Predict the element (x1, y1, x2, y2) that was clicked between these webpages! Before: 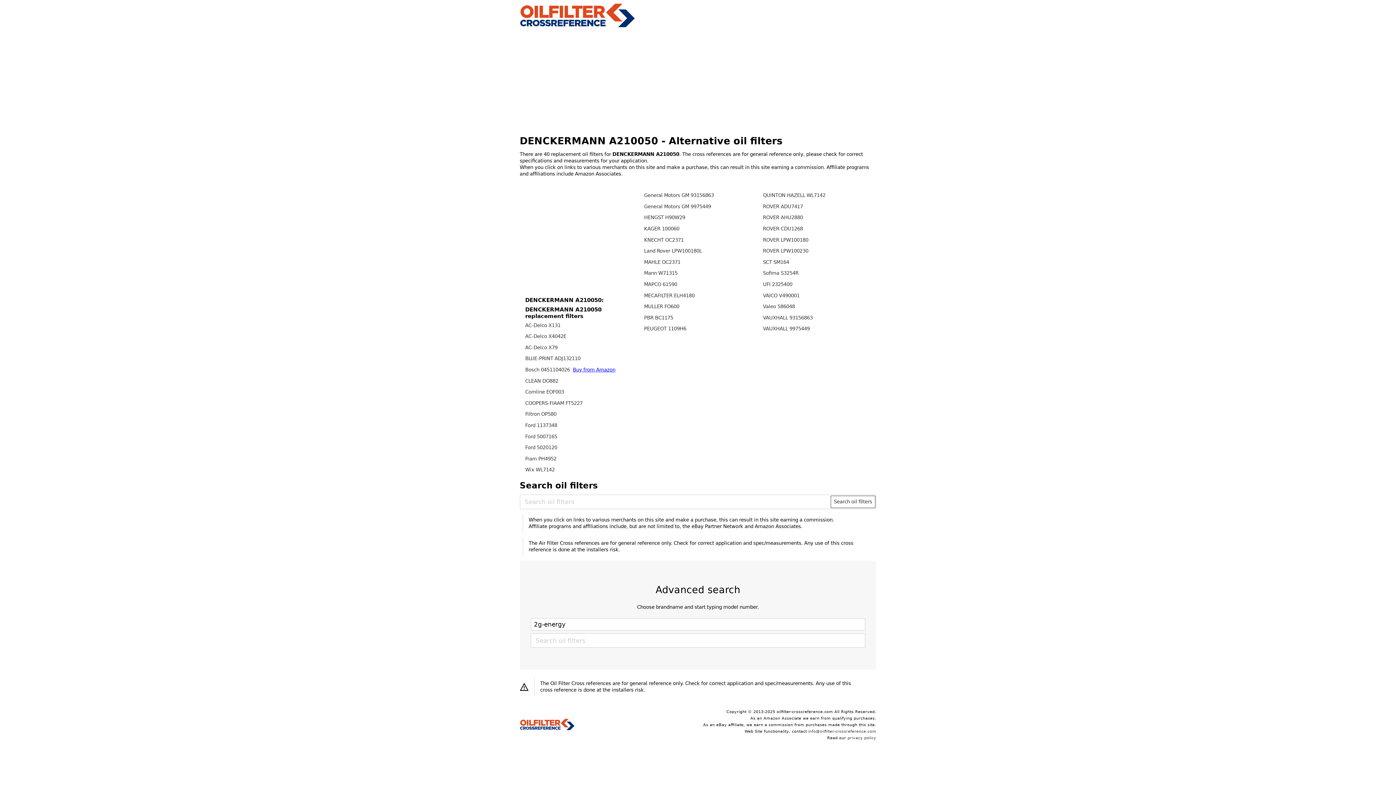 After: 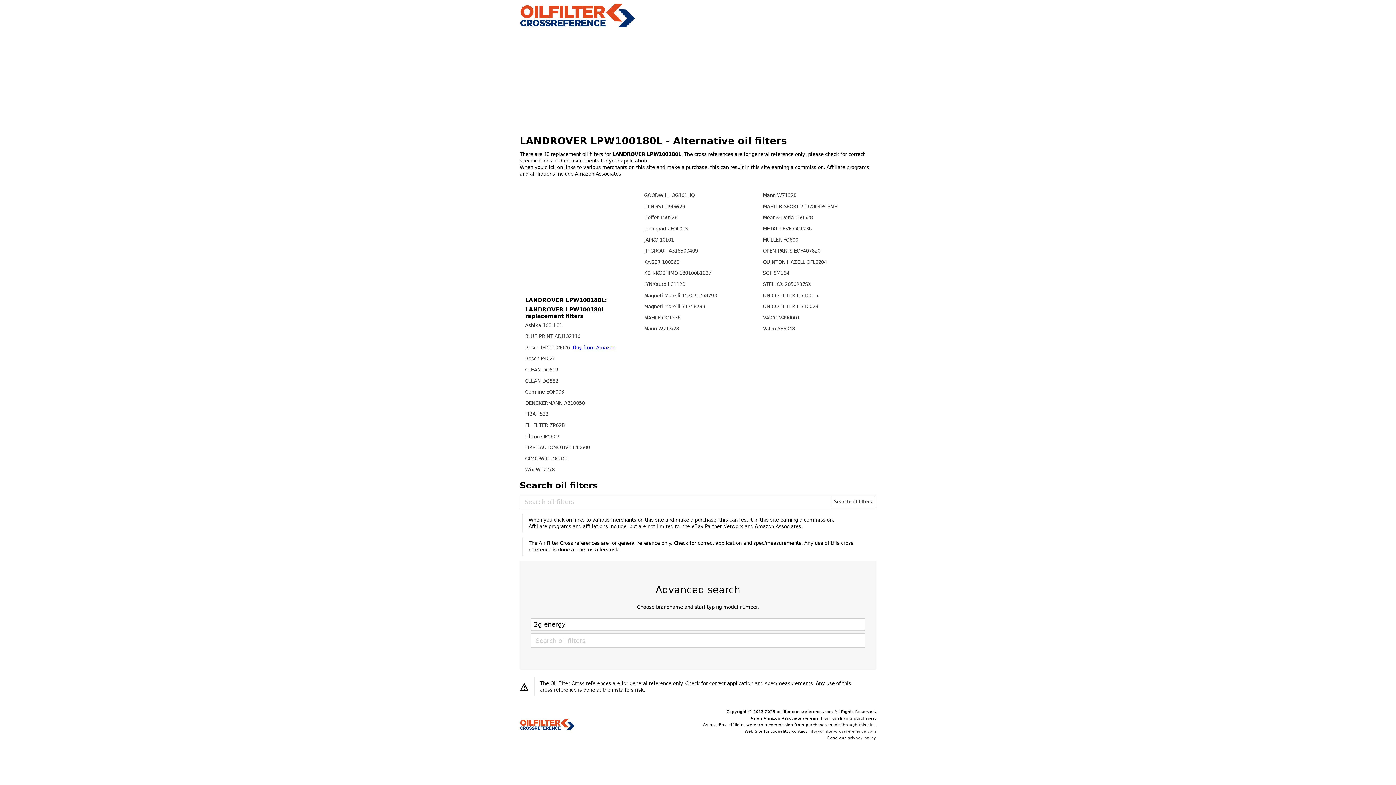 Action: label: Land Rover LPW100180L bbox: (644, 248, 702, 253)